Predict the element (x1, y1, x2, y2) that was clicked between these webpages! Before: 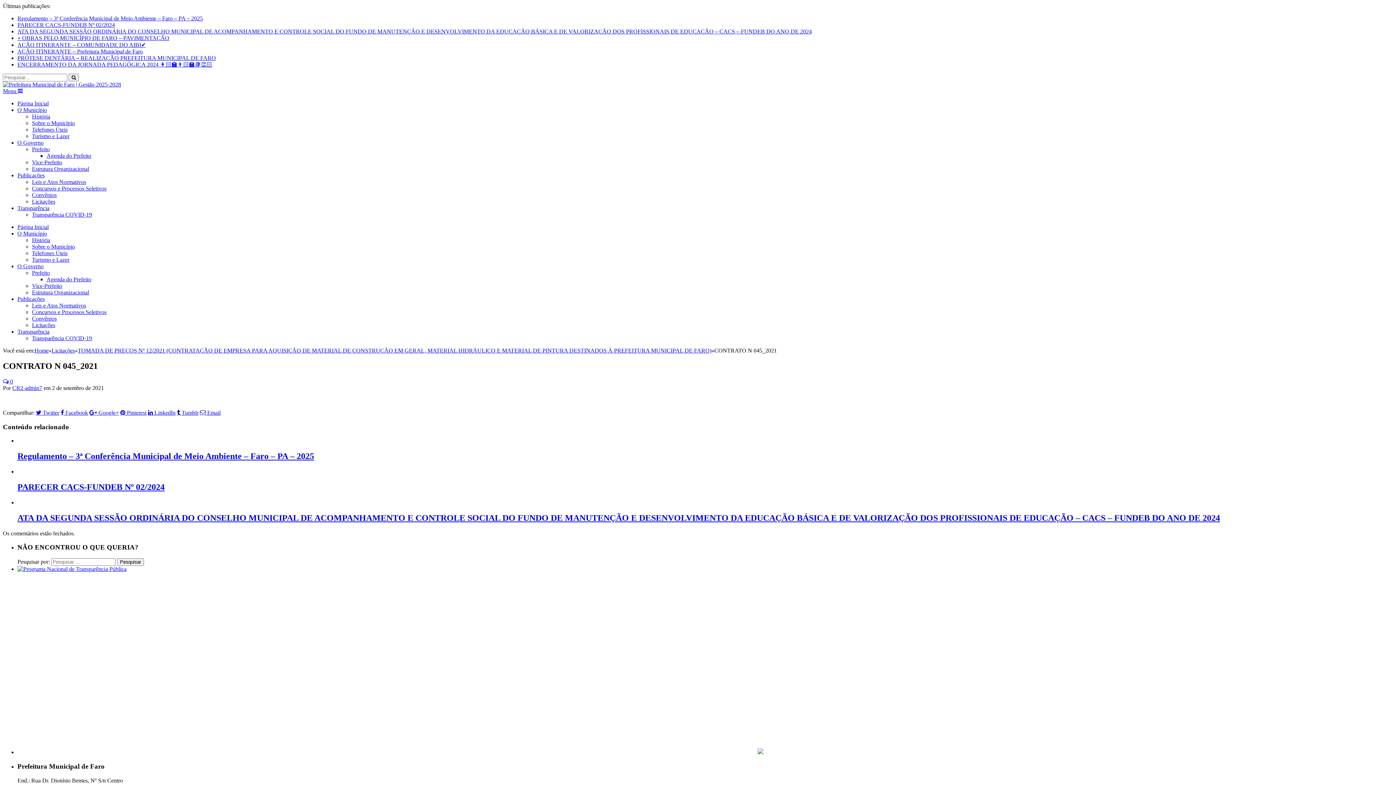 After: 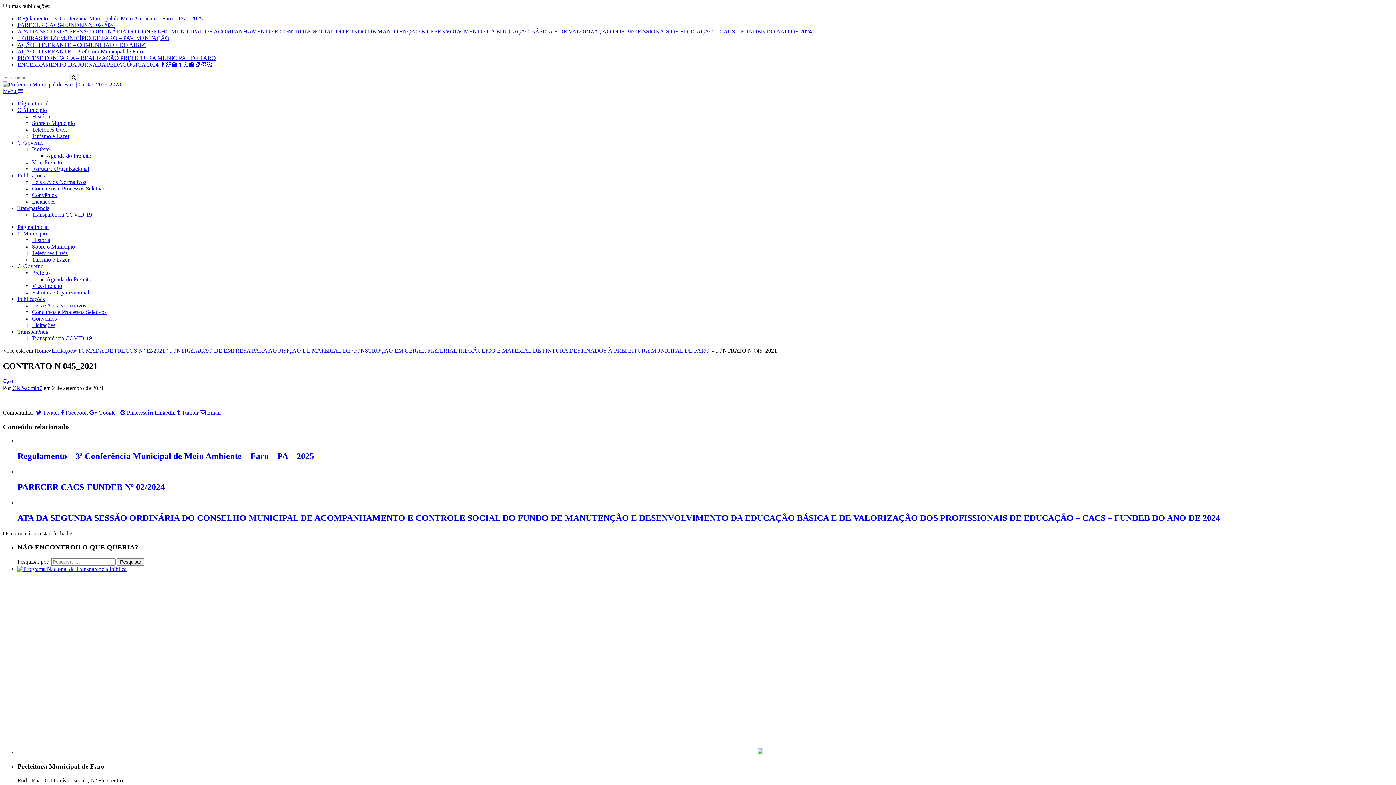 Action: bbox: (17, 205, 49, 211) label: Transparência